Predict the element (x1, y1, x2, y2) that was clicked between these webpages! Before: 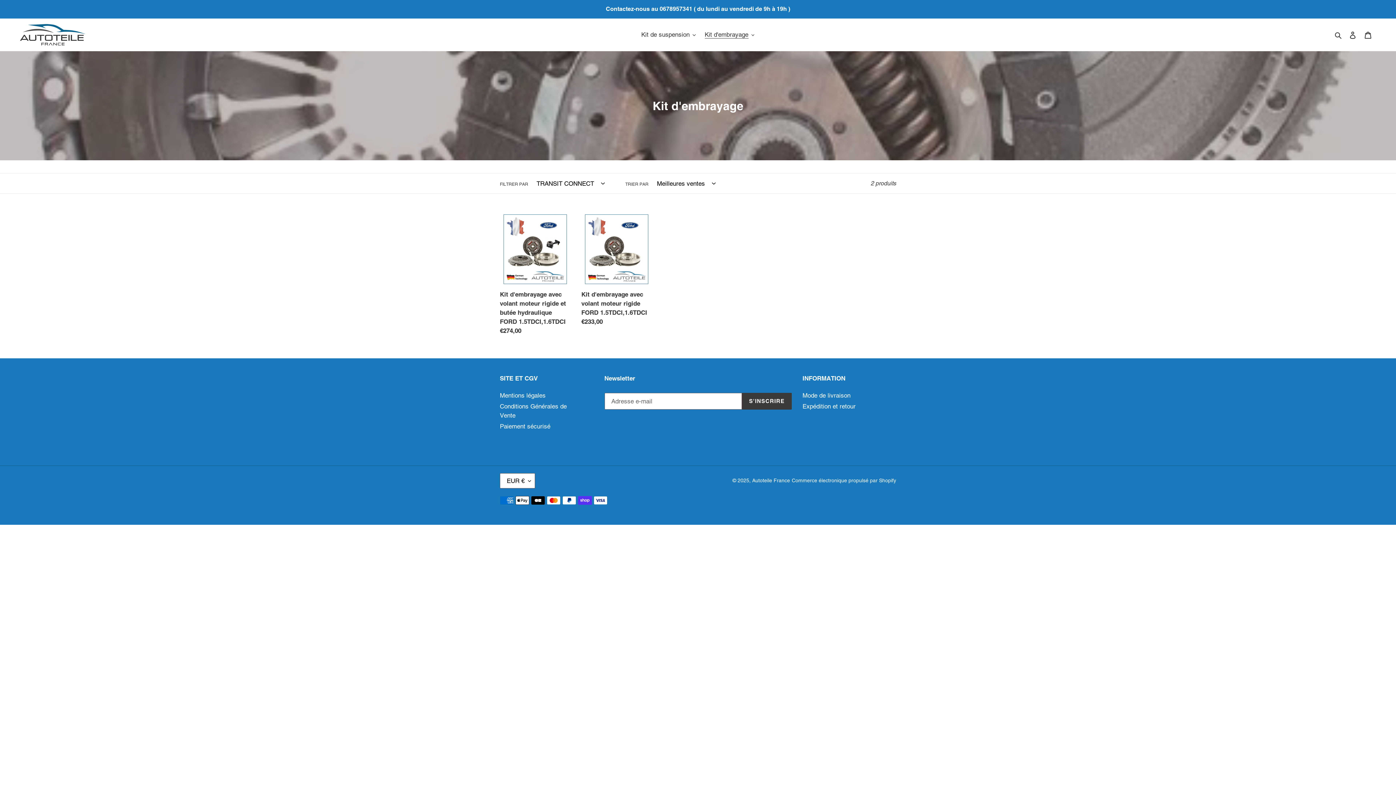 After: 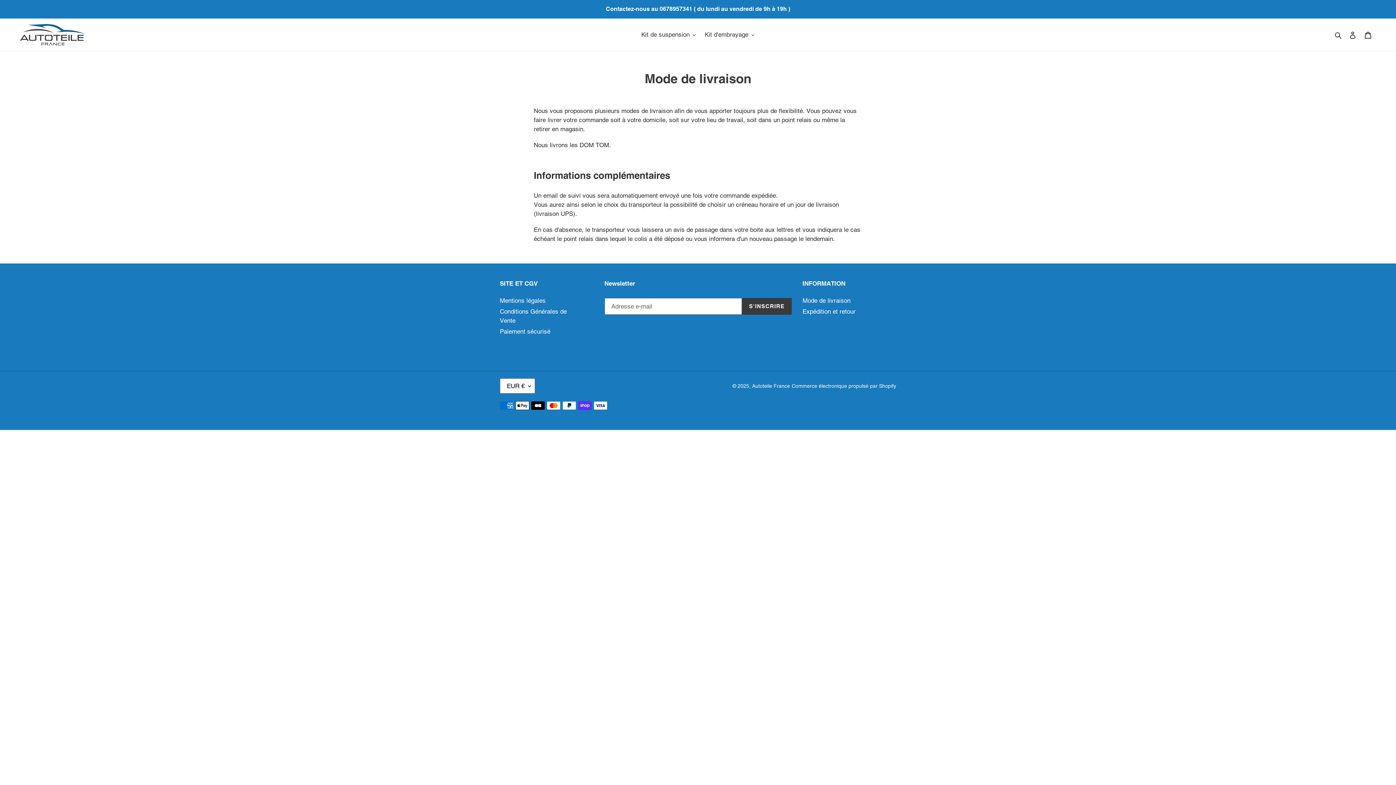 Action: label: Mode de livraison bbox: (802, 391, 850, 399)